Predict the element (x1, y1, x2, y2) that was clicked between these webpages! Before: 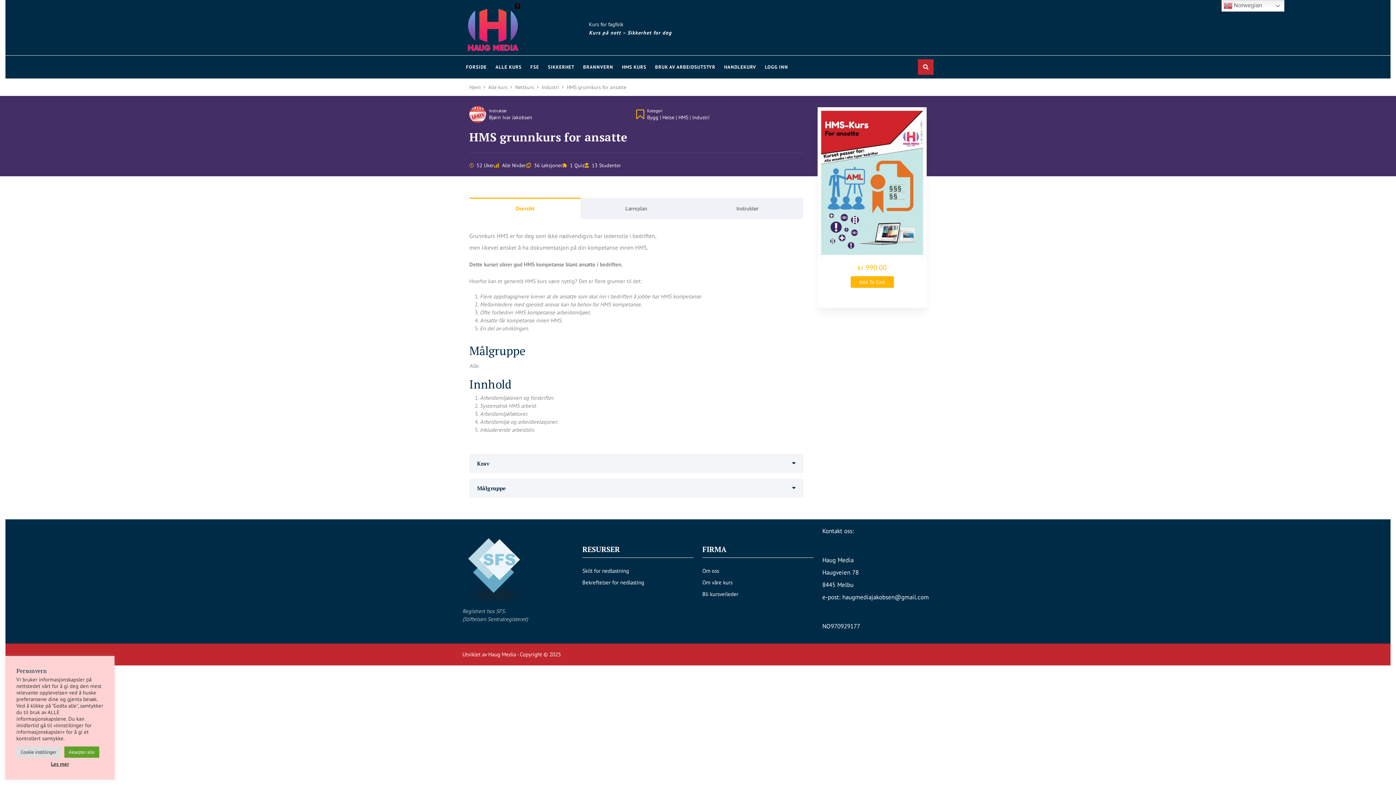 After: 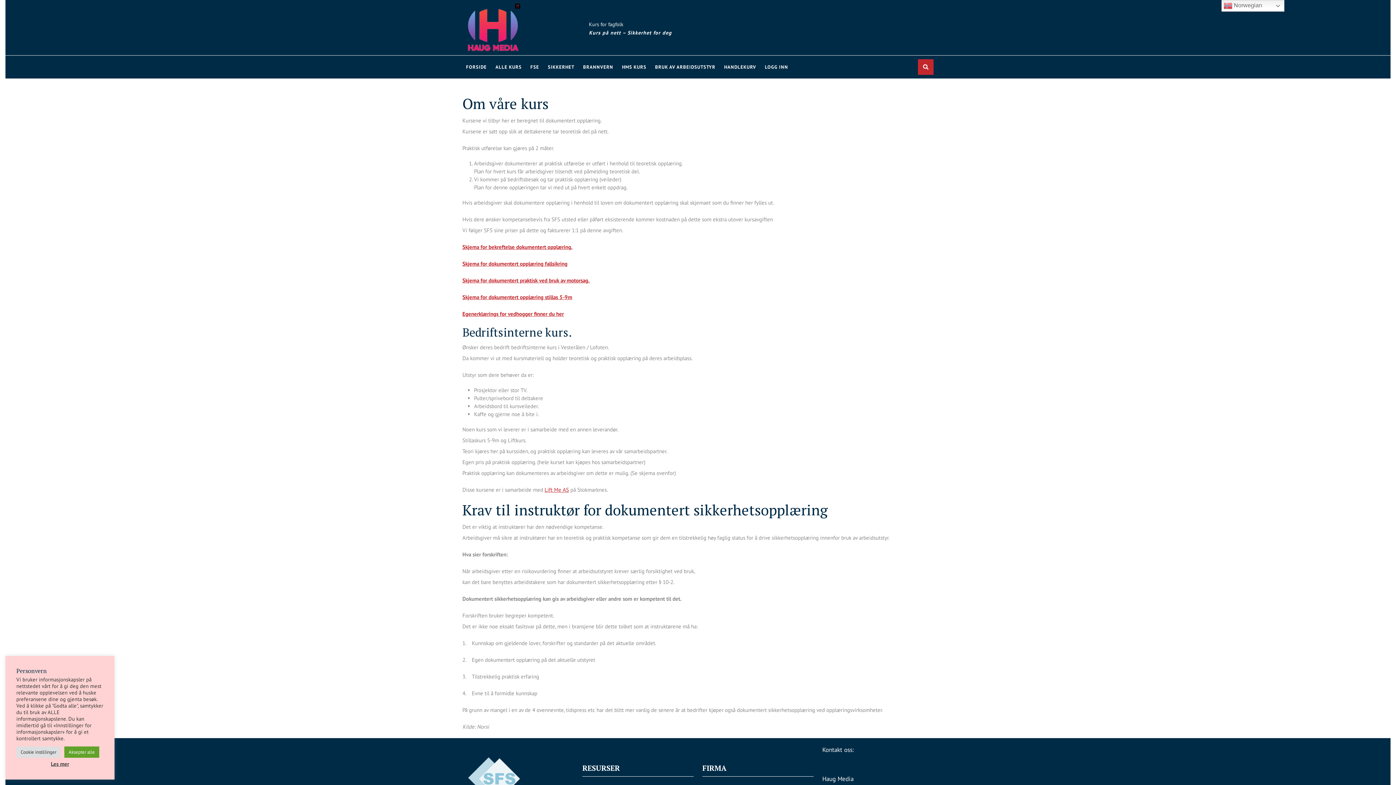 Action: bbox: (702, 579, 732, 586) label: Om våre kurs